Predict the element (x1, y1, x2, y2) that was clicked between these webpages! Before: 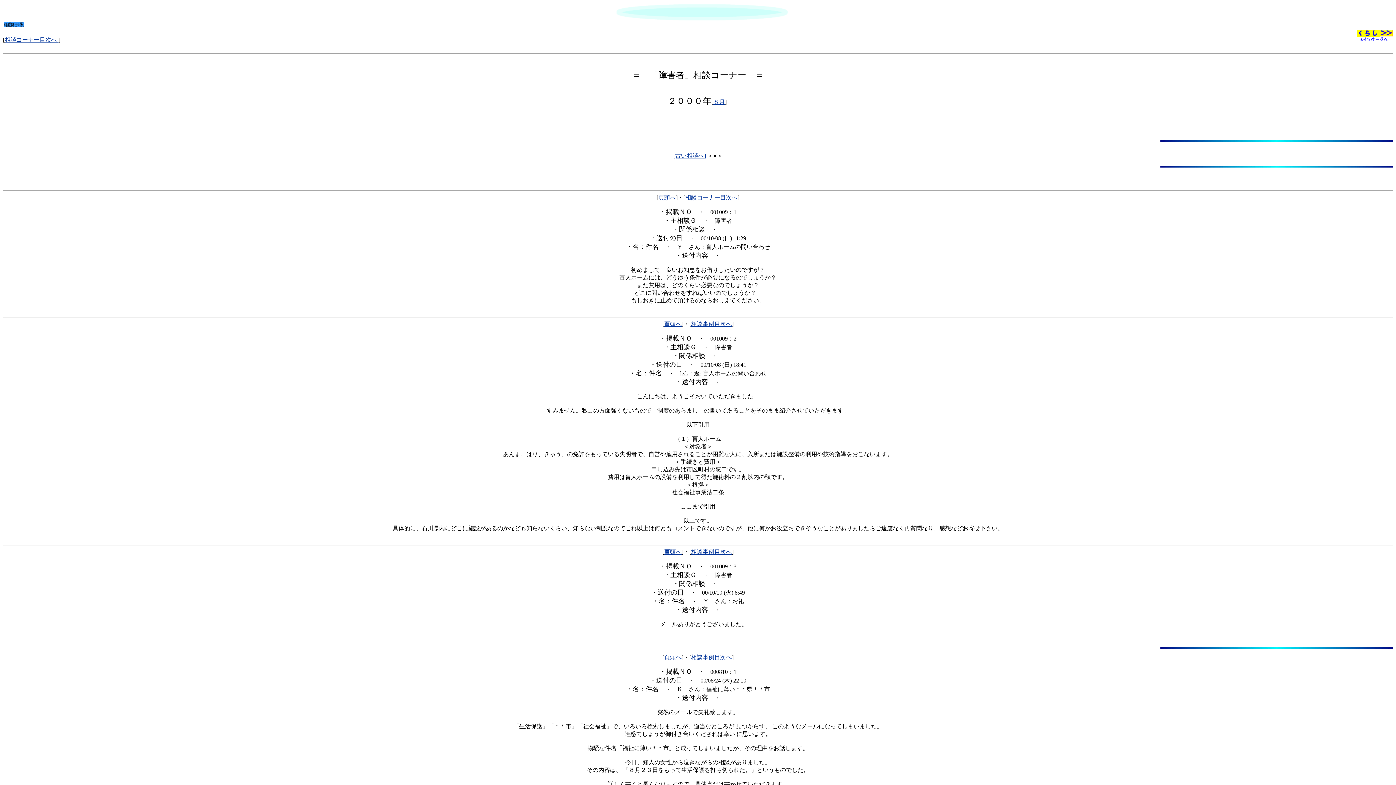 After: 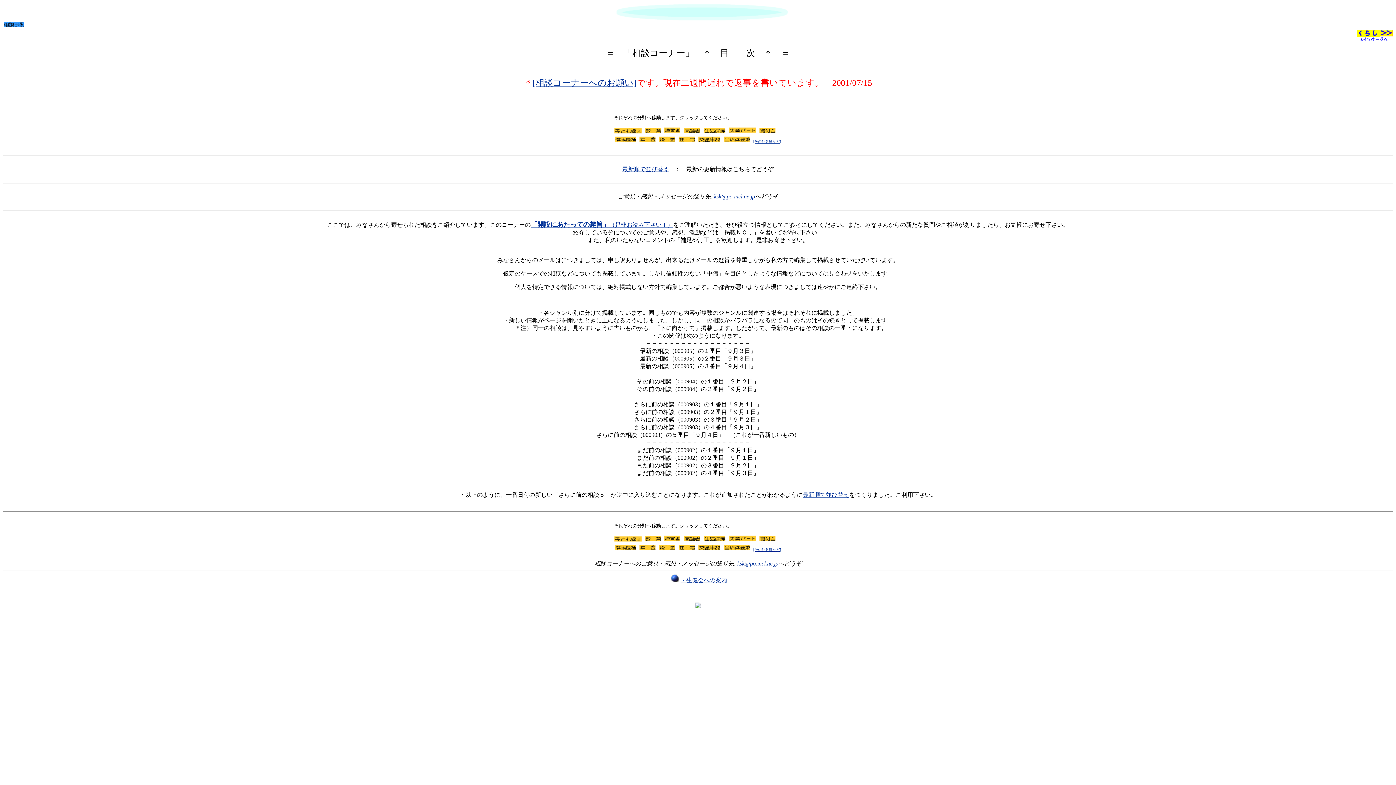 Action: label: 相談事例目次へ bbox: (691, 549, 732, 555)